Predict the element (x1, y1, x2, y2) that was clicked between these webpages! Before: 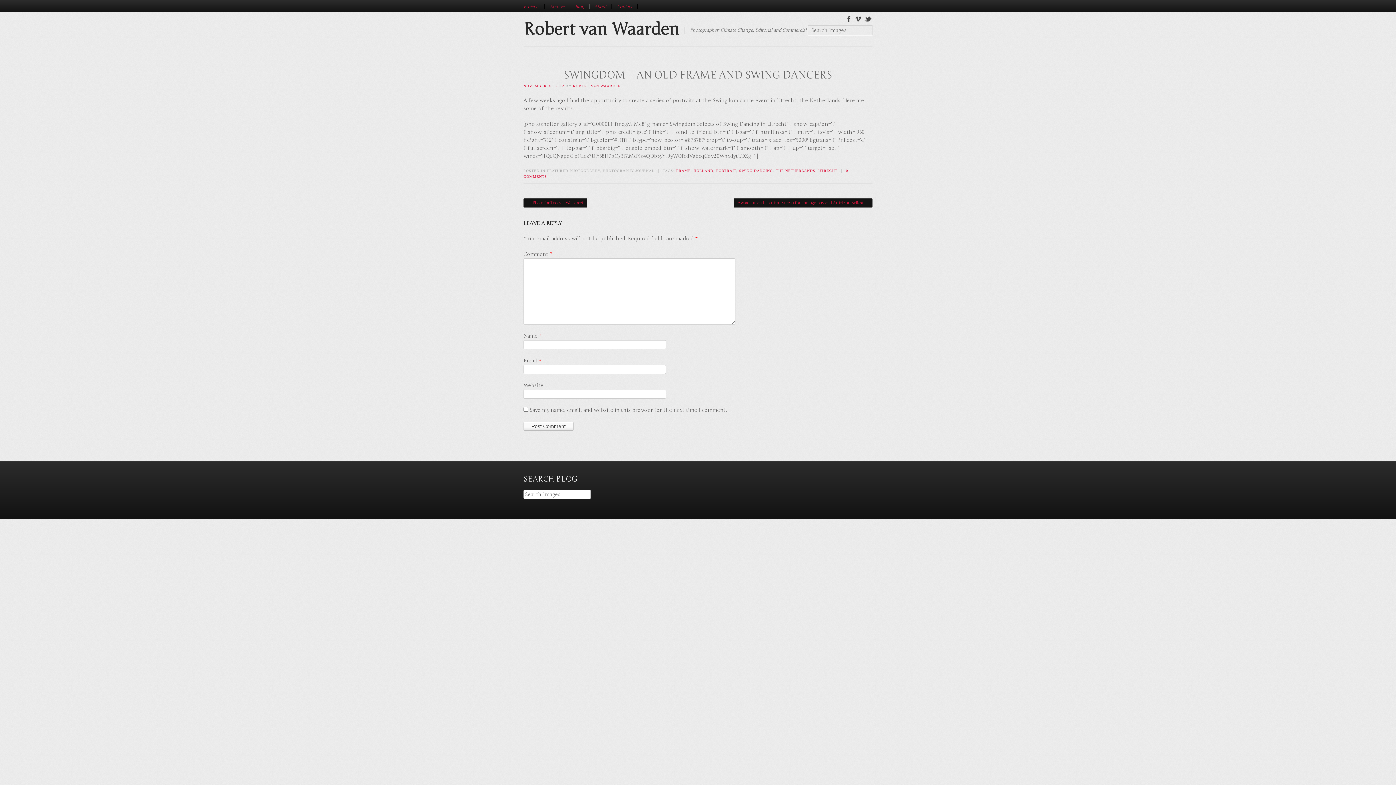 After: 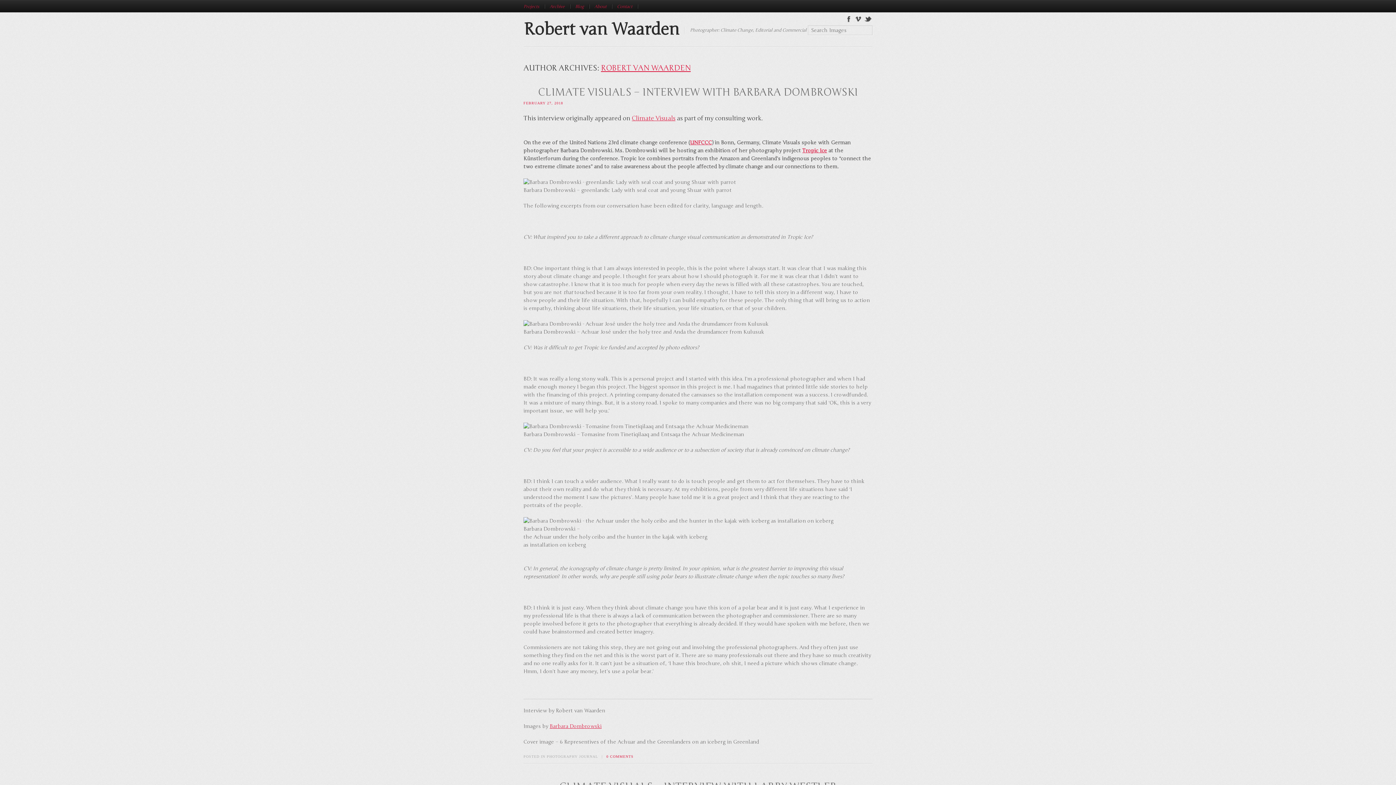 Action: bbox: (573, 84, 621, 88) label: ROBERT VAN WAARDEN